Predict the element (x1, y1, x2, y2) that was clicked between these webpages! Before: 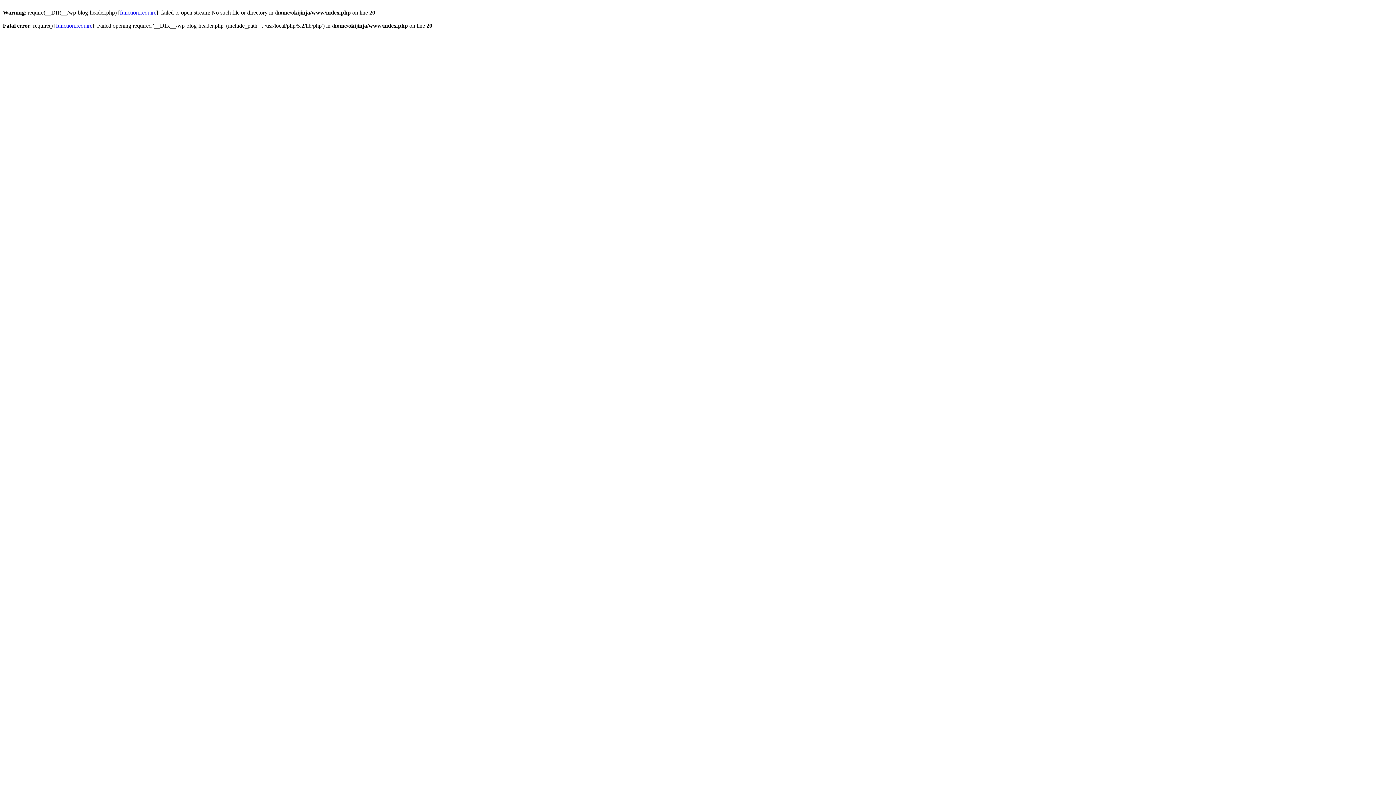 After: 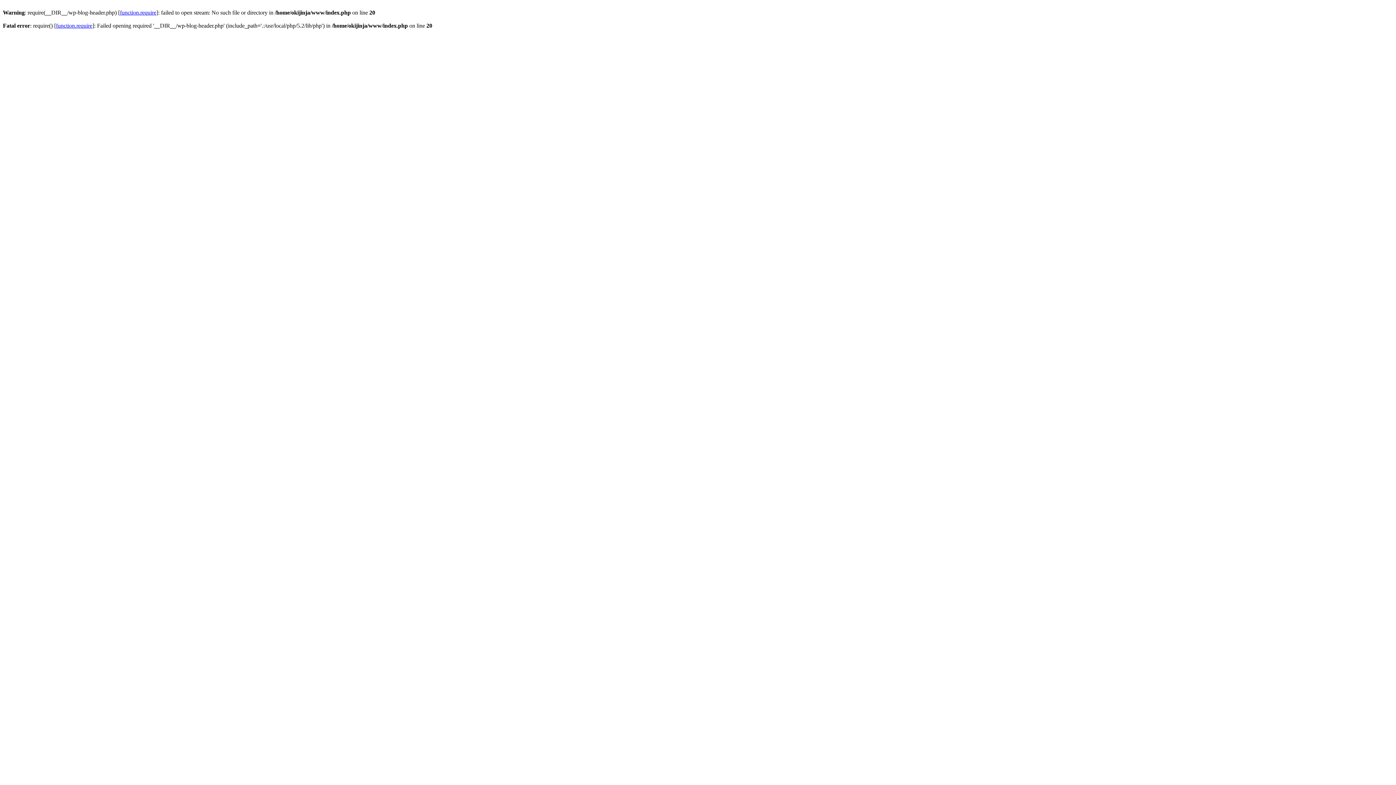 Action: label: function.require bbox: (56, 22, 92, 28)